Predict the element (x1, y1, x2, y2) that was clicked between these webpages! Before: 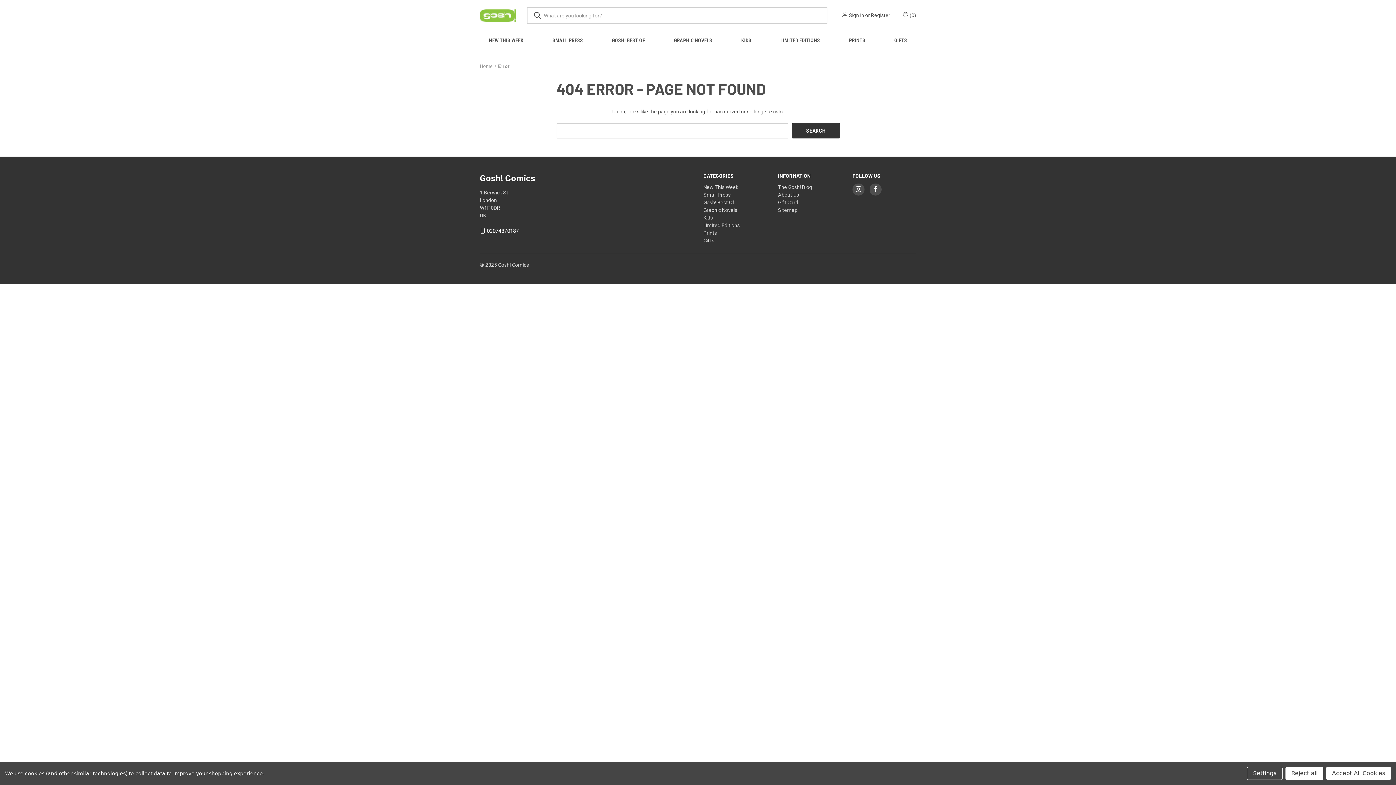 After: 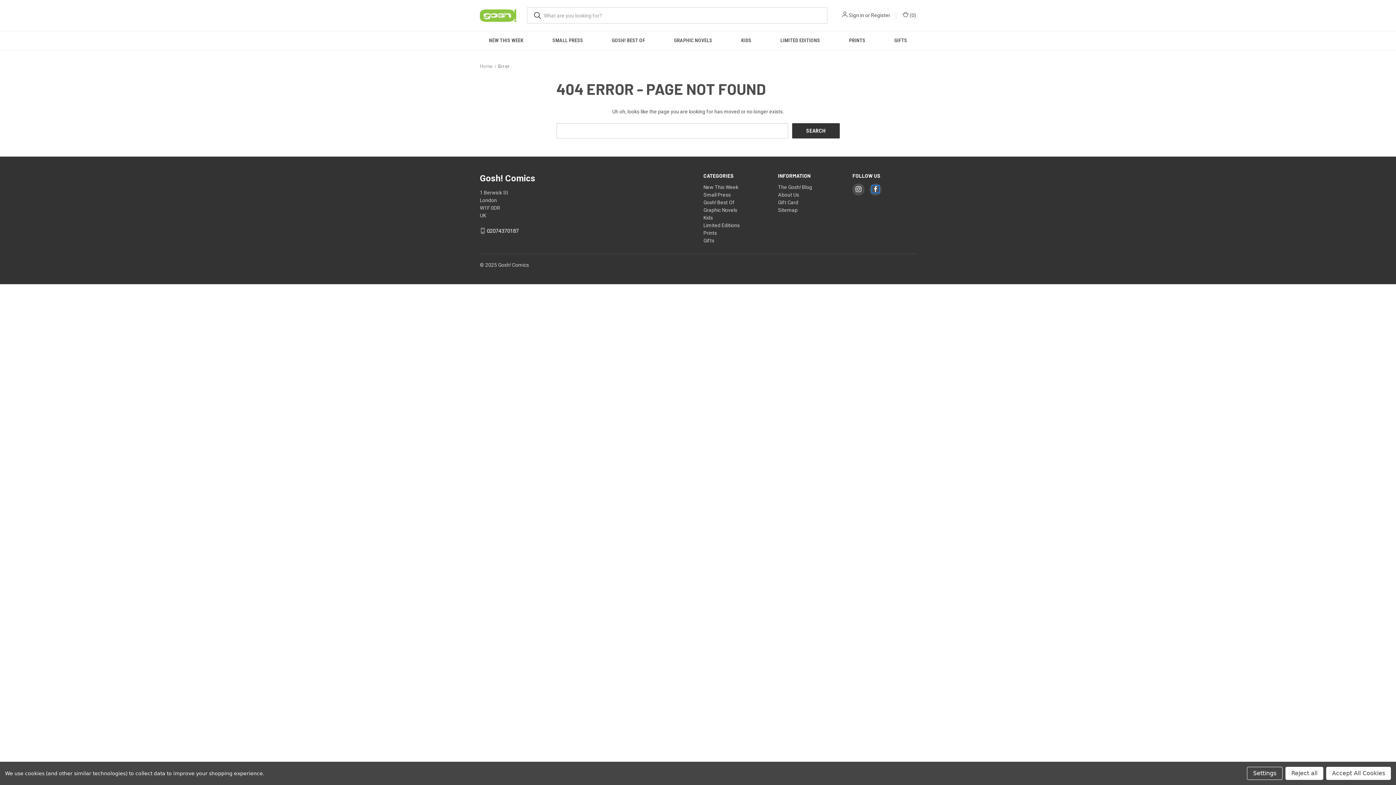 Action: bbox: (872, 186, 878, 192)